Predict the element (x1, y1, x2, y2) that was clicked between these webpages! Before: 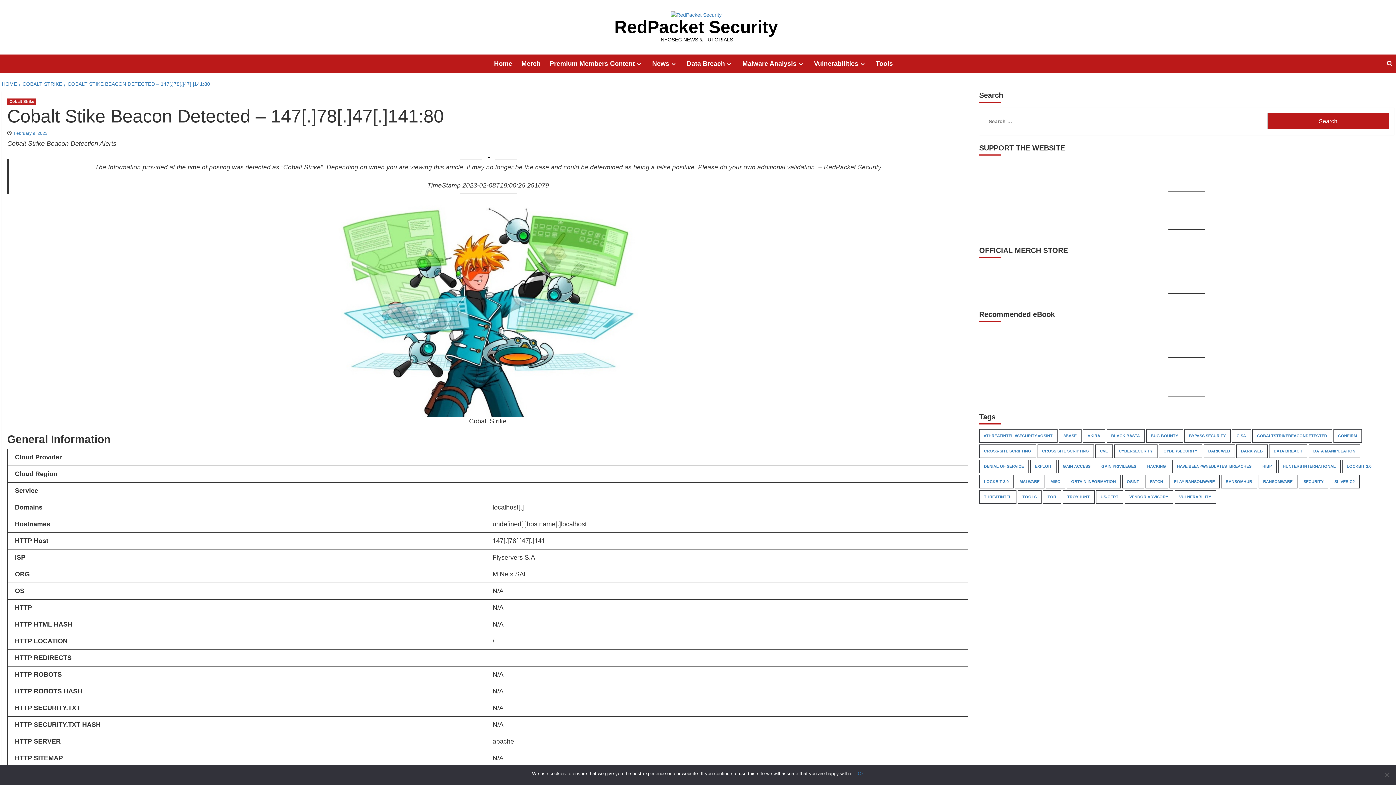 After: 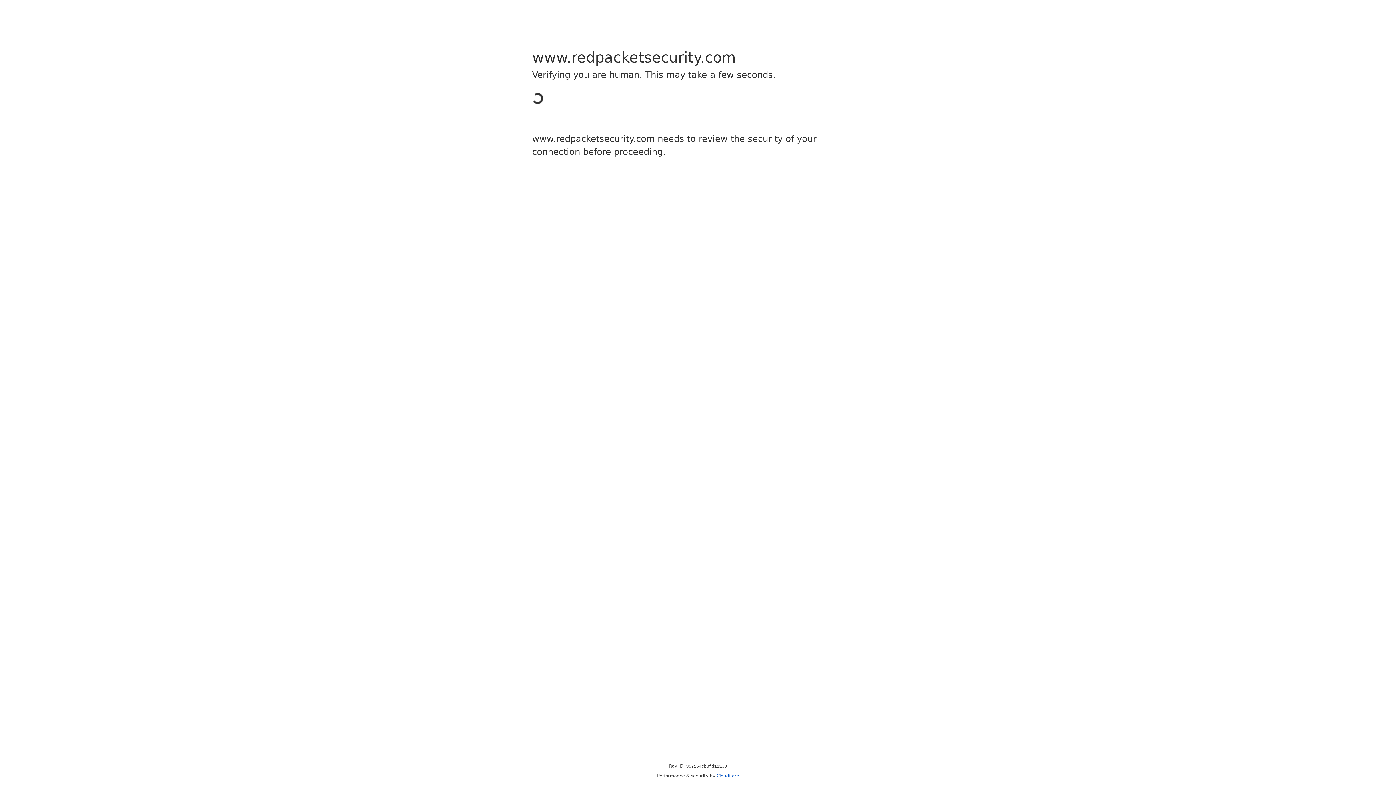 Action: bbox: (669, 61, 677, 67) label: Expand menu